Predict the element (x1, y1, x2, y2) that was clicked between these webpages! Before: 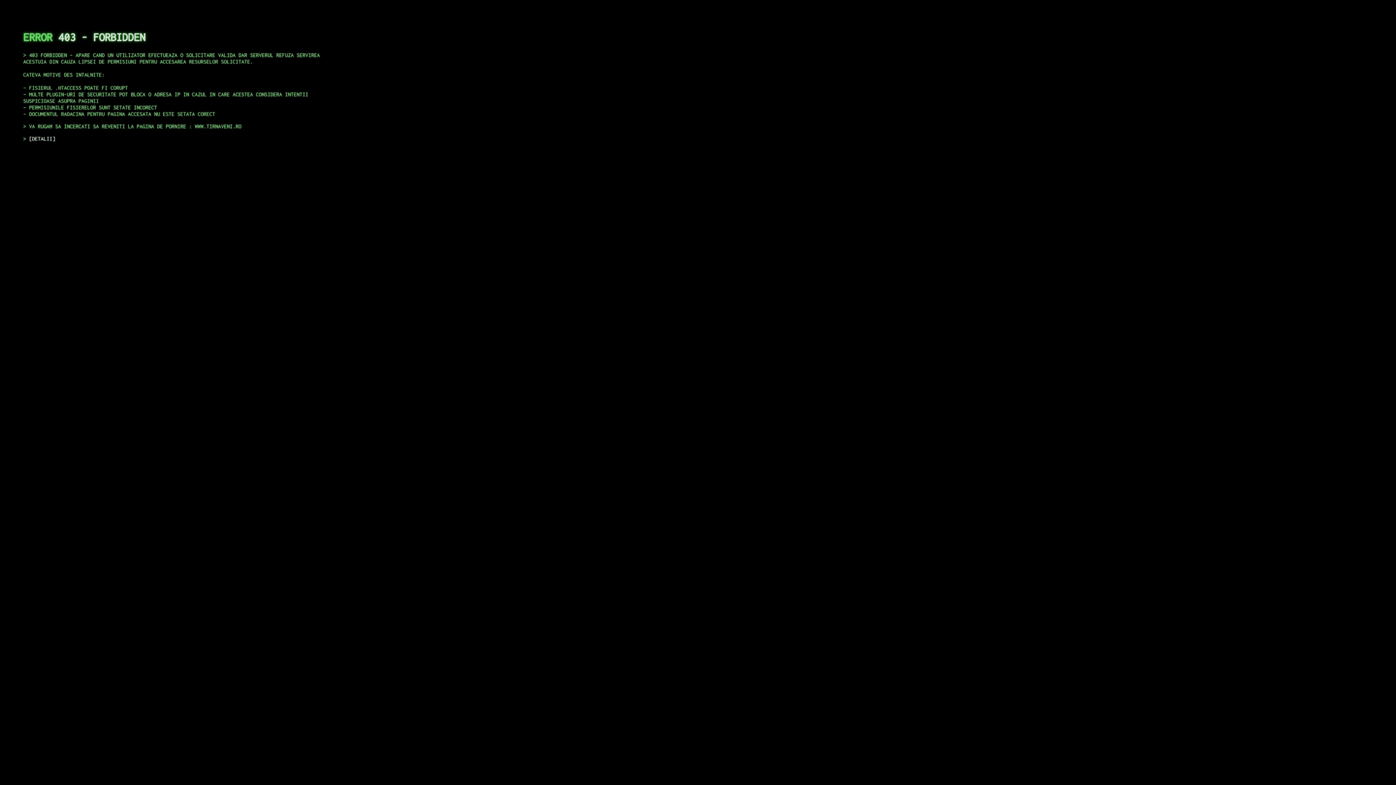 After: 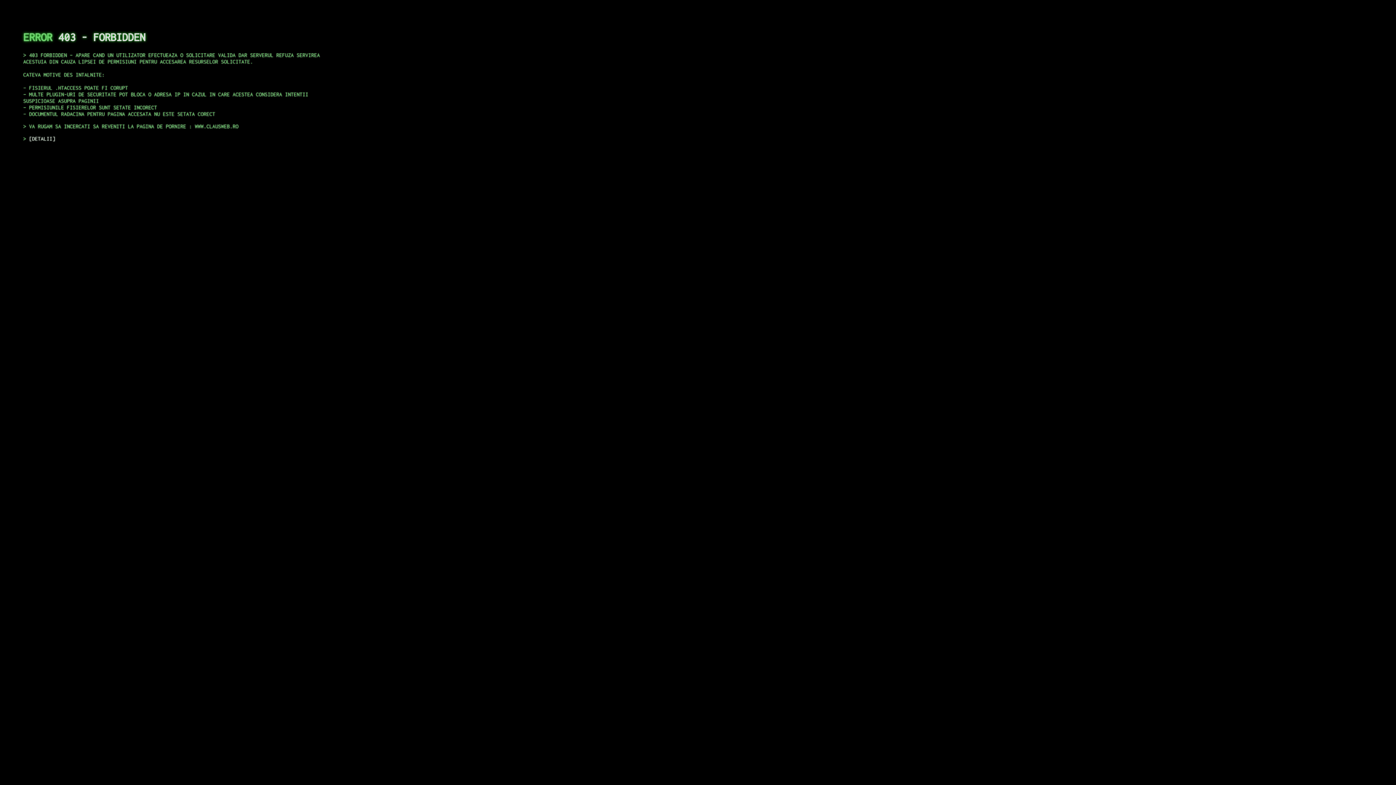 Action: bbox: (29, 135, 55, 141) label: DETALII